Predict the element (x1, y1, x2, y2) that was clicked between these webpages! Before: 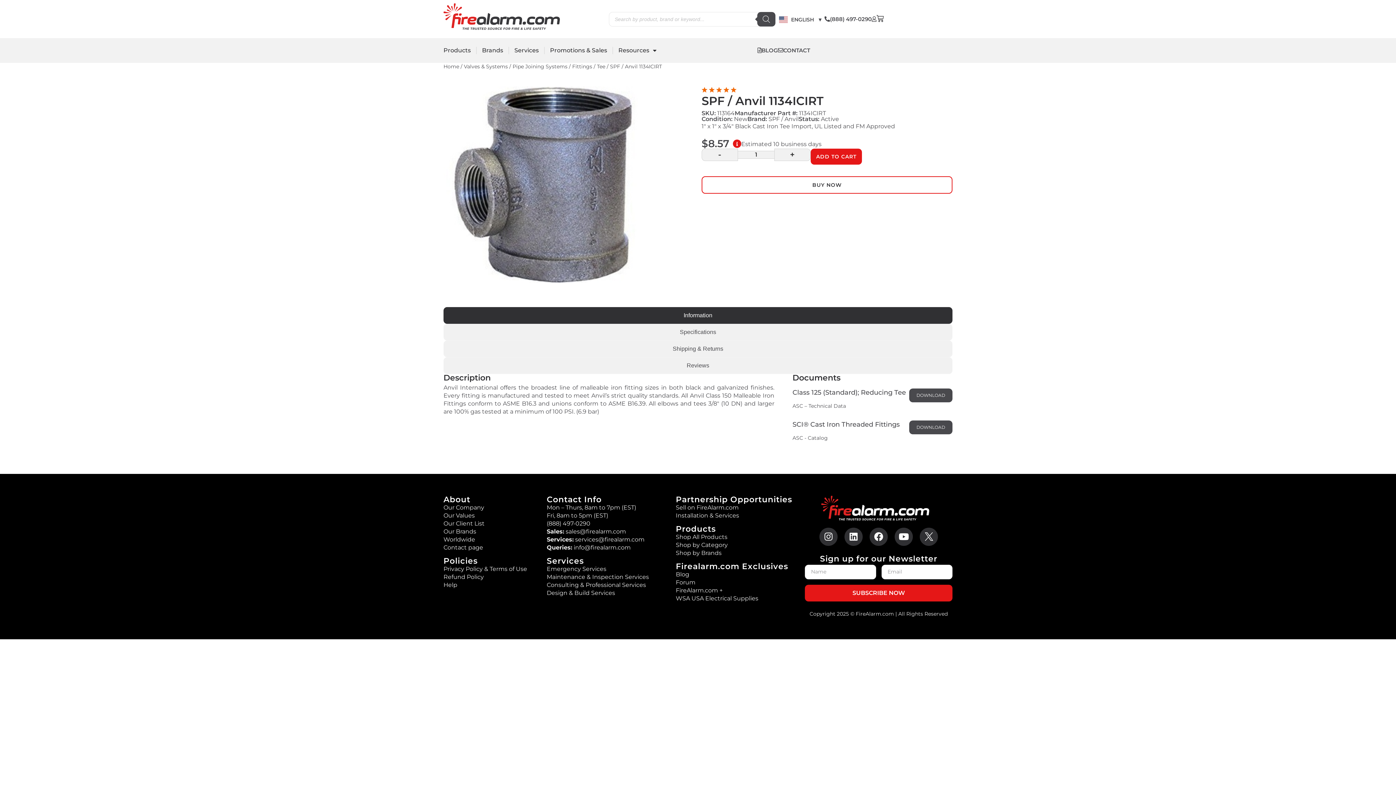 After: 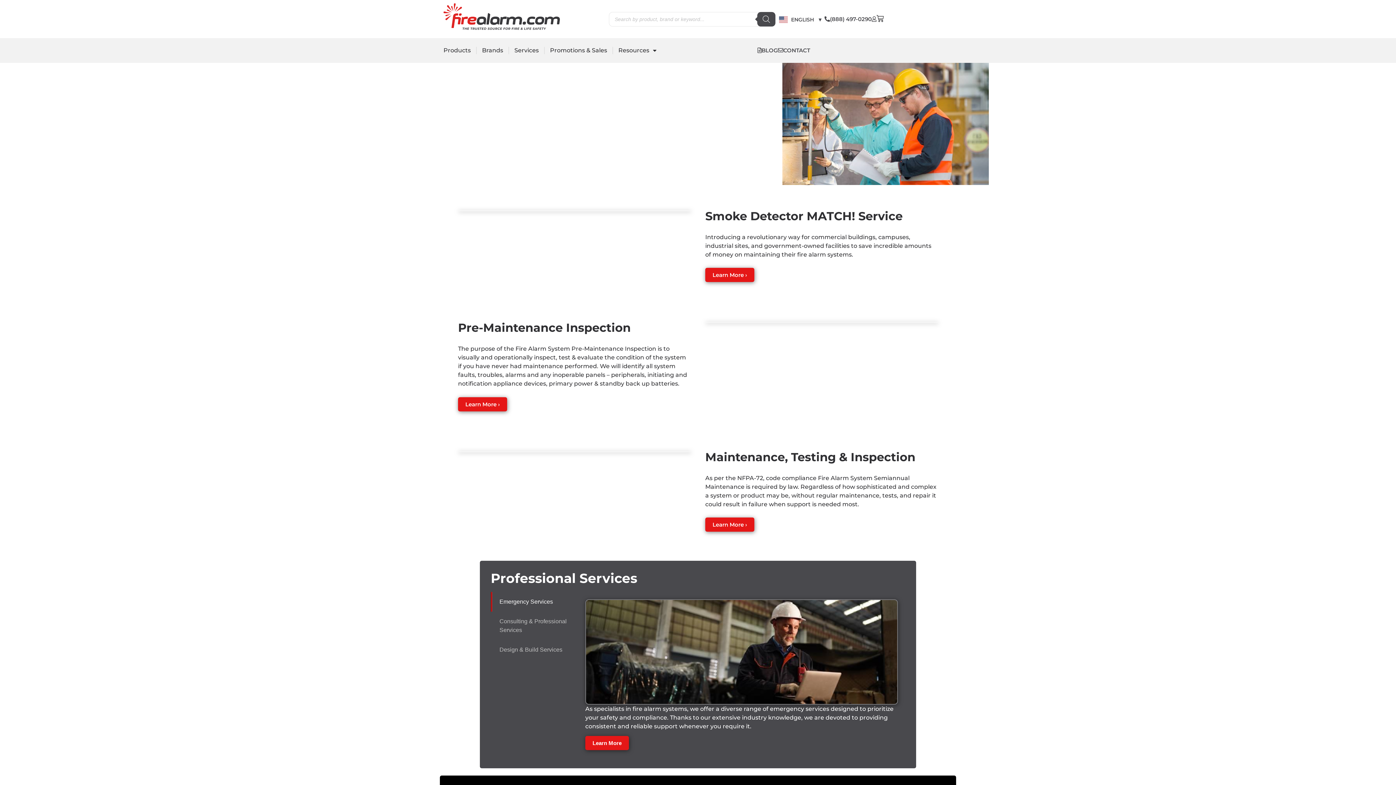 Action: bbox: (546, 573, 649, 580) label: Maintenance & Inspection Services